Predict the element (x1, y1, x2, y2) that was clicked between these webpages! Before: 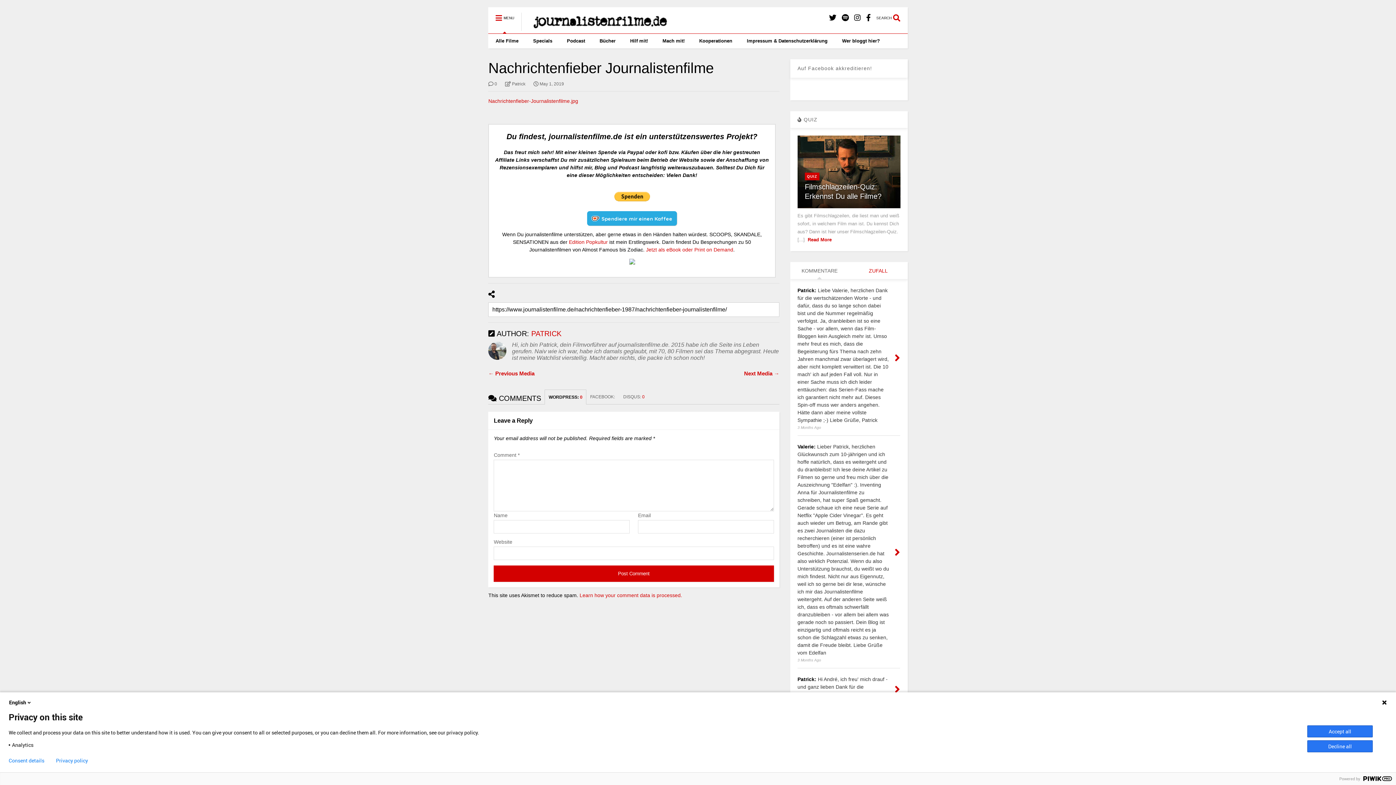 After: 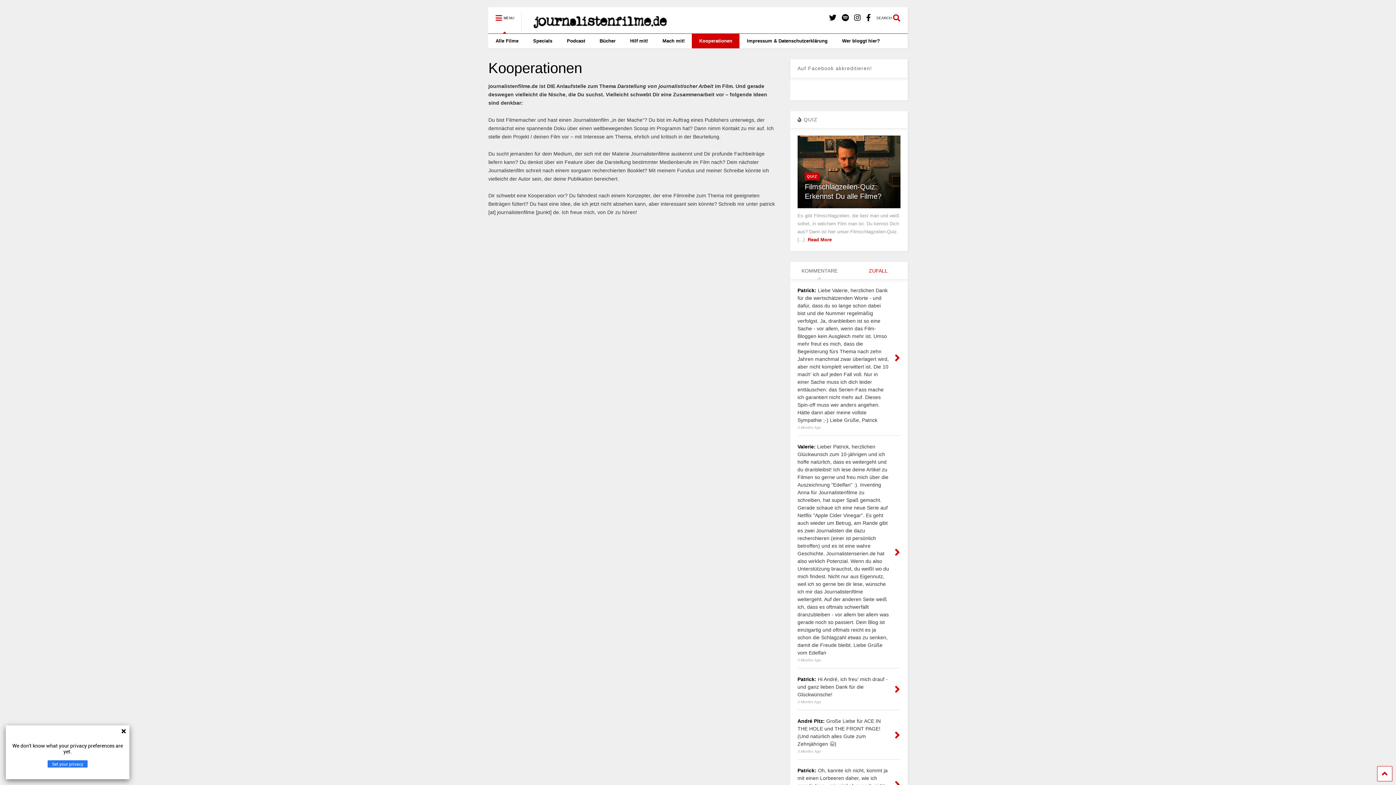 Action: bbox: (692, 33, 739, 48) label: Kooperationen